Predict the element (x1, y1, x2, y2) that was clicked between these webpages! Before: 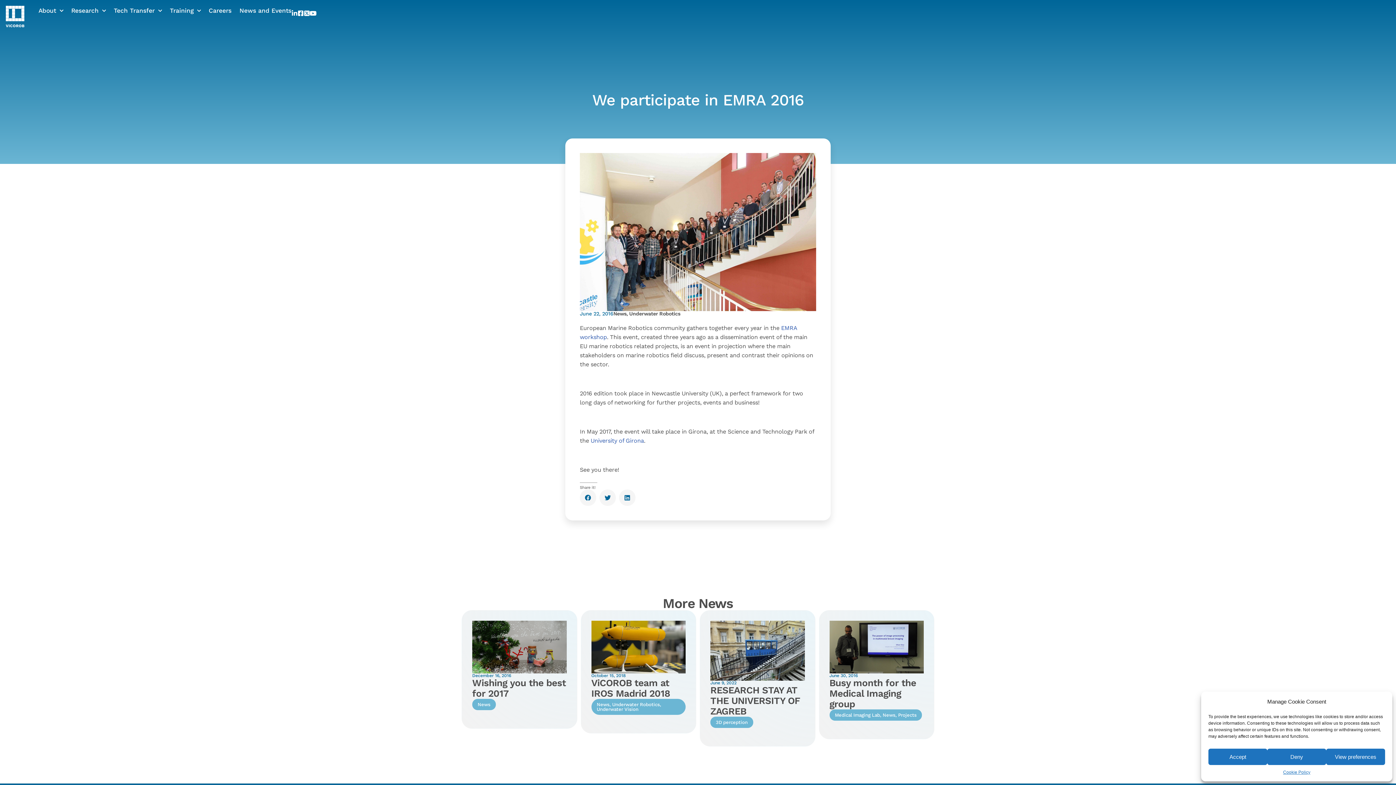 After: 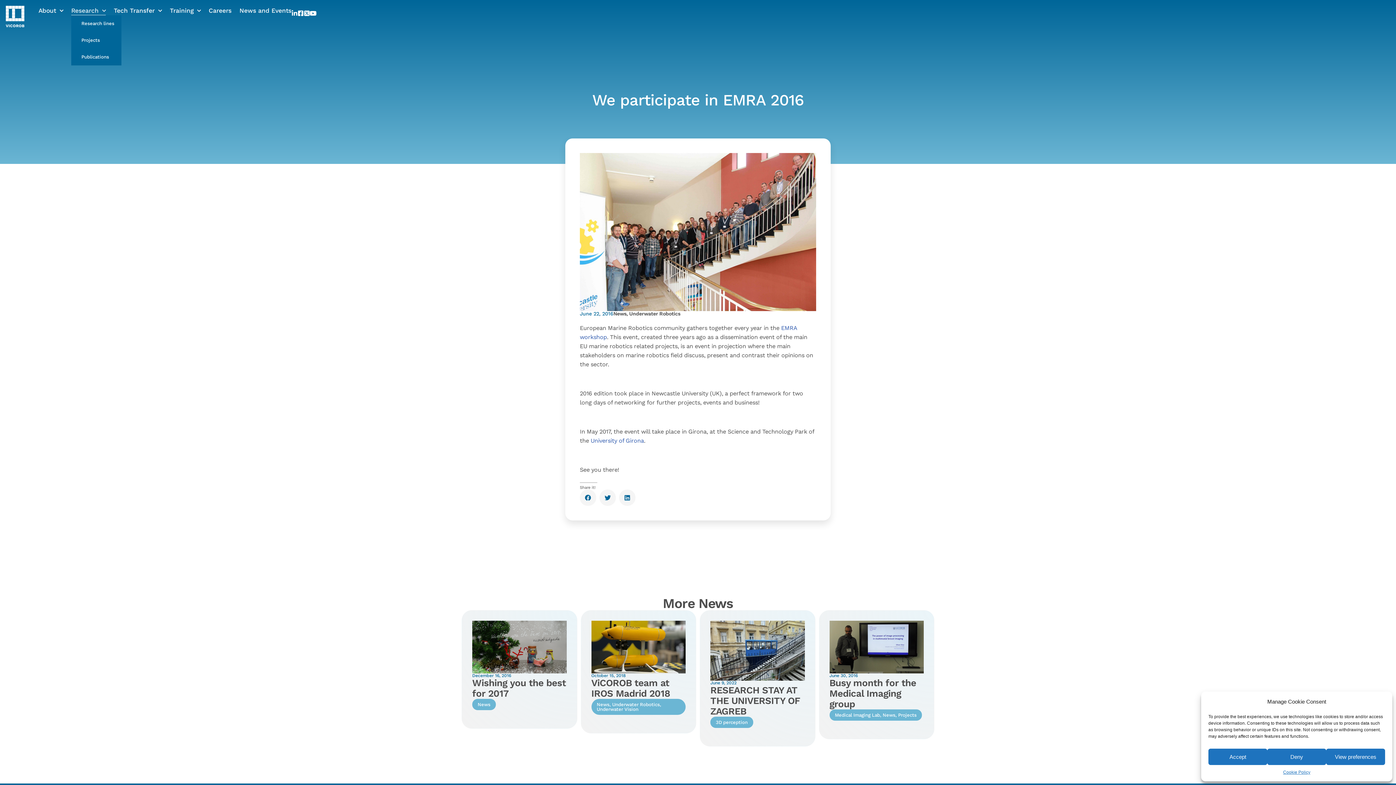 Action: label: Research bbox: (71, 5, 105, 15)